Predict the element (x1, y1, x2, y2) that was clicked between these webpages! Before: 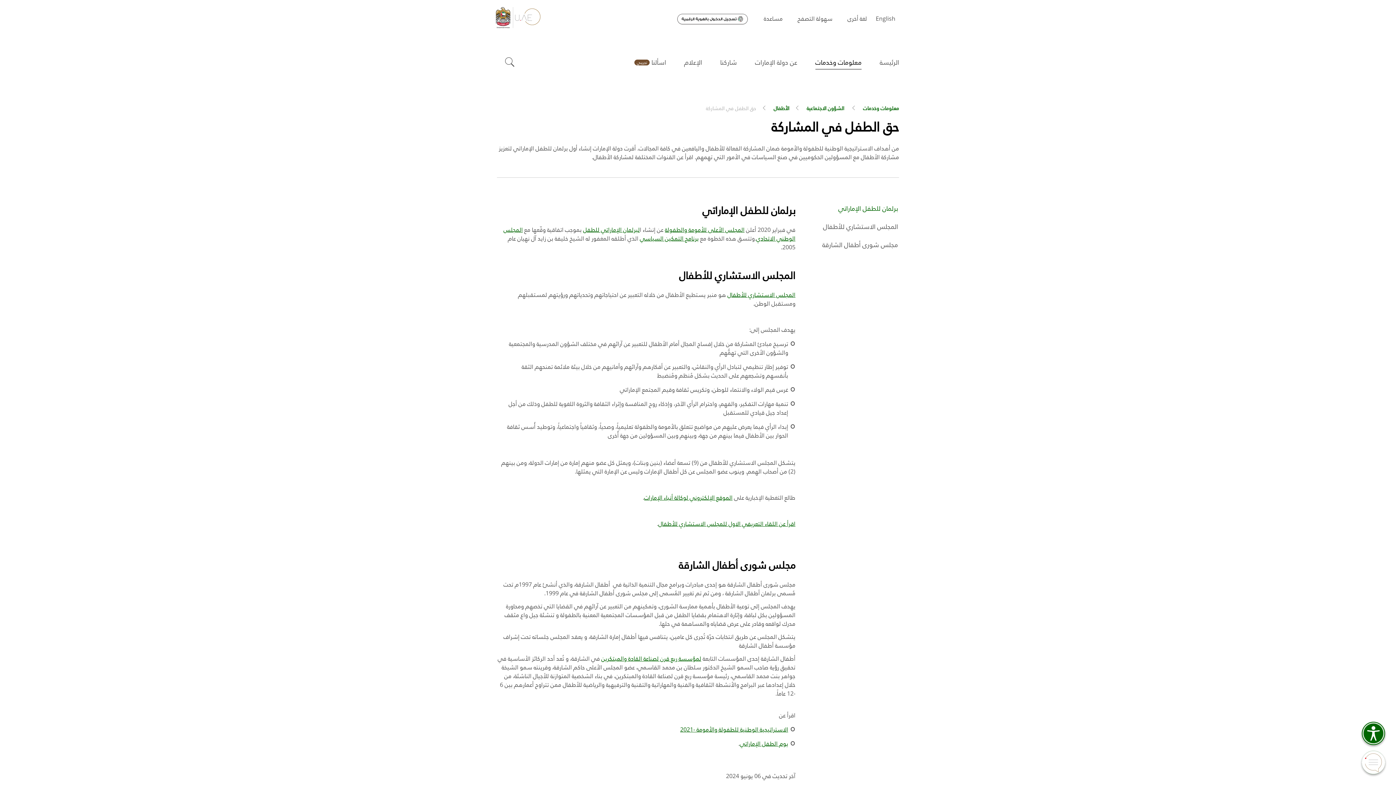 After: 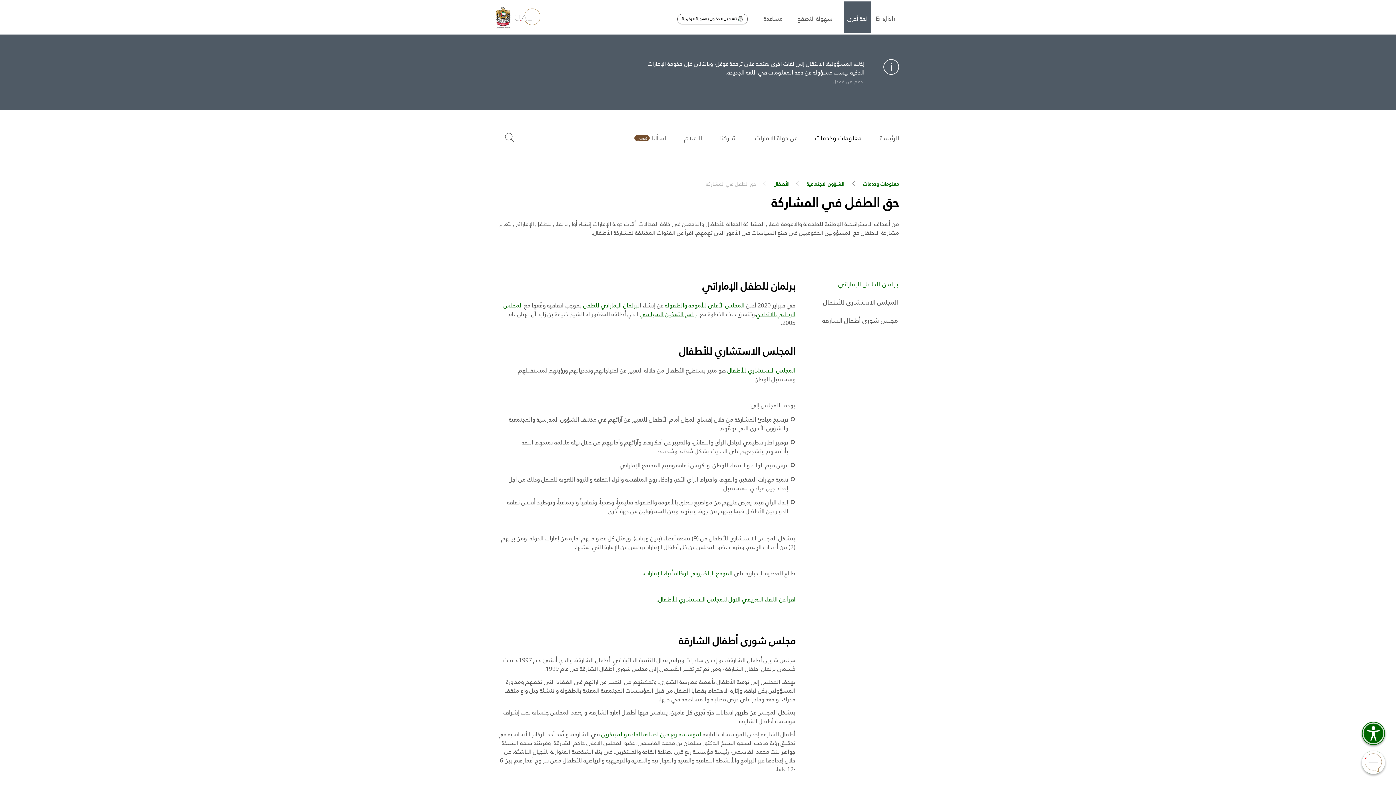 Action: label: لغة أخرى bbox: (844, 1, 870, 32)